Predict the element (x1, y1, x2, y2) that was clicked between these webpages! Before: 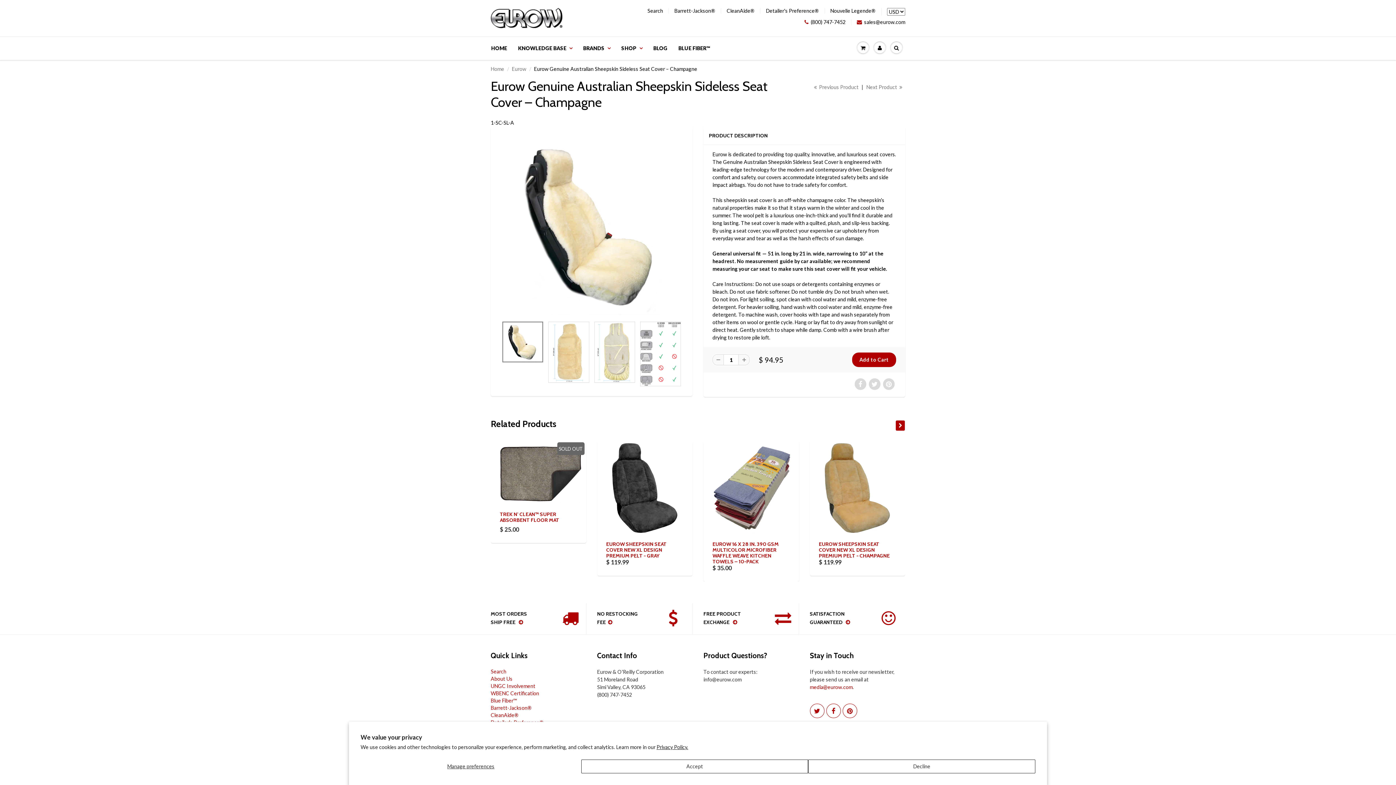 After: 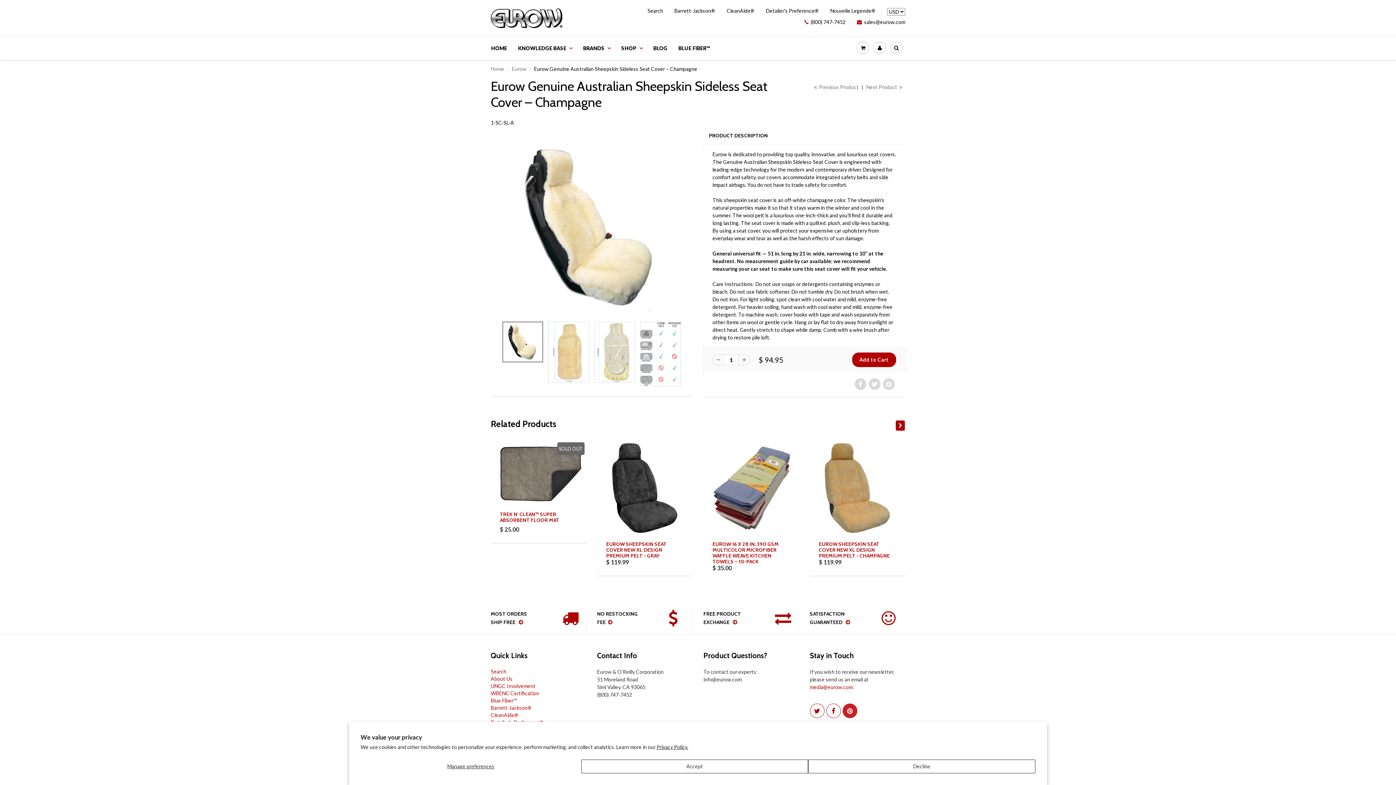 Action: bbox: (842, 704, 857, 718)